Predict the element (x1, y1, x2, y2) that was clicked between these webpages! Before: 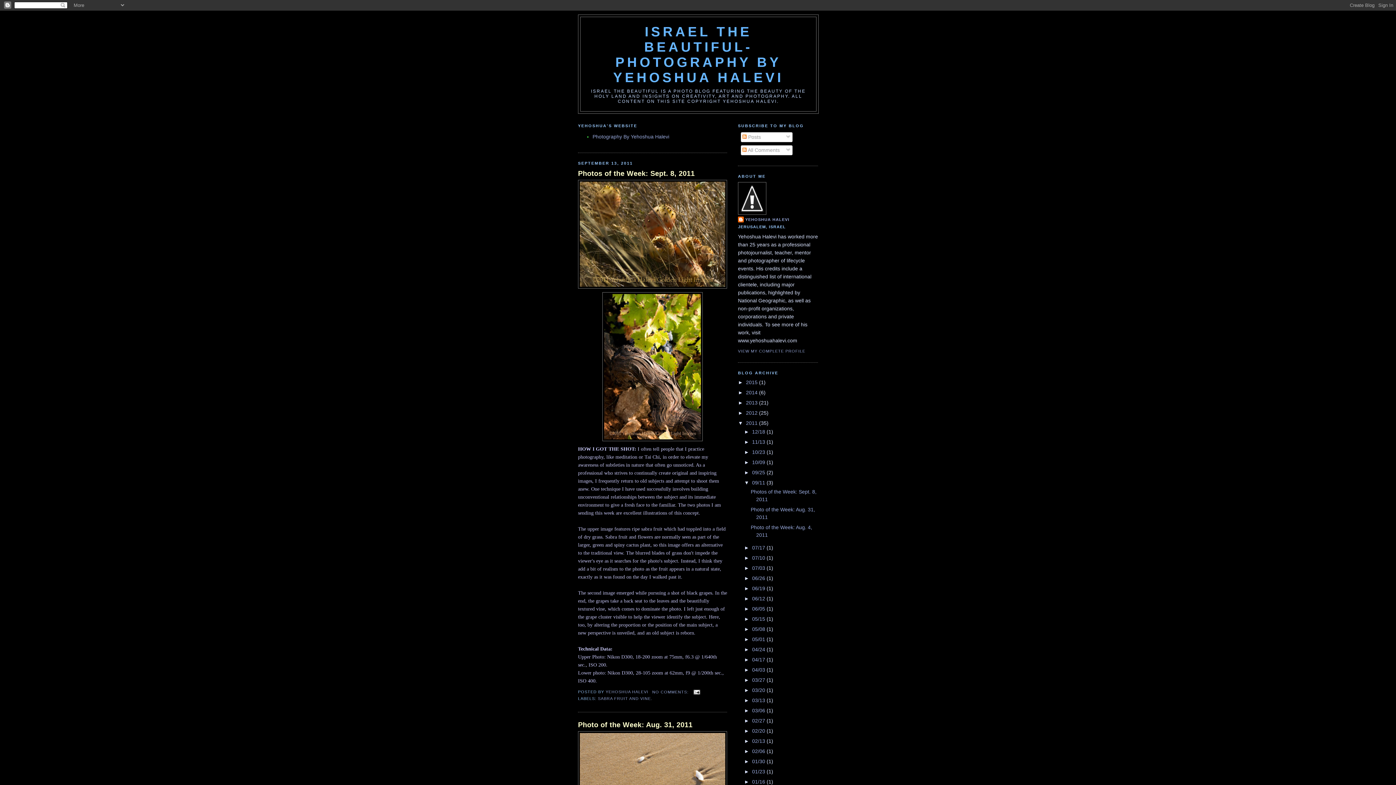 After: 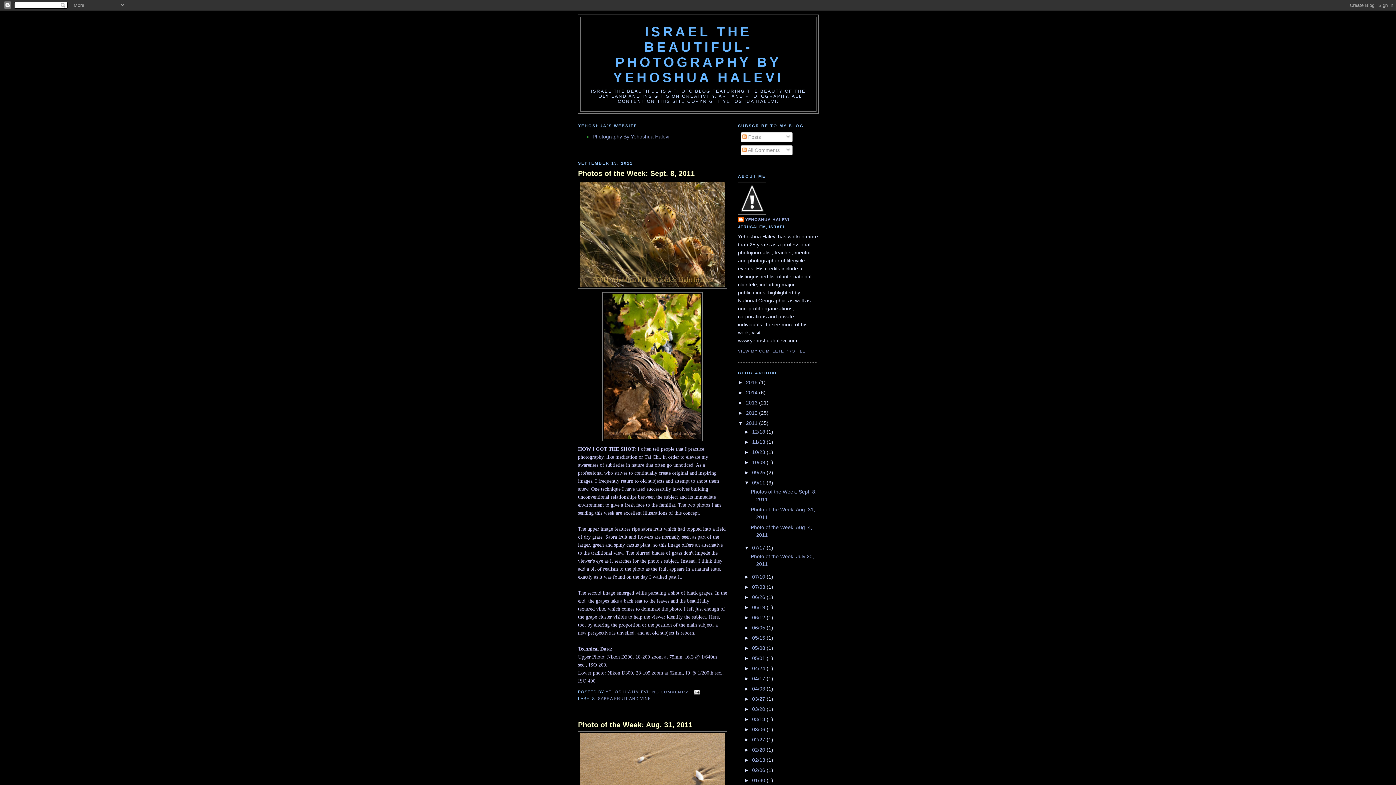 Action: label: ►   bbox: (744, 545, 752, 550)